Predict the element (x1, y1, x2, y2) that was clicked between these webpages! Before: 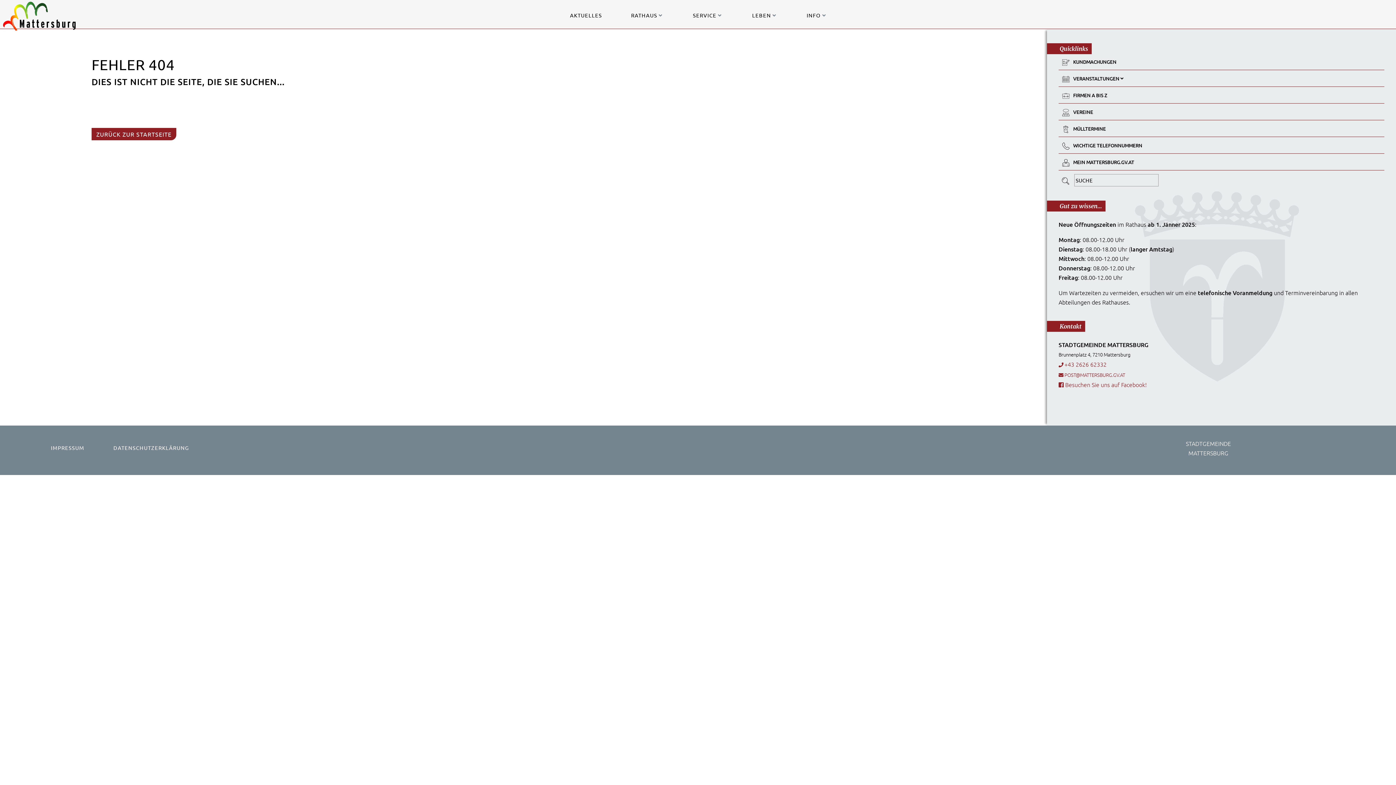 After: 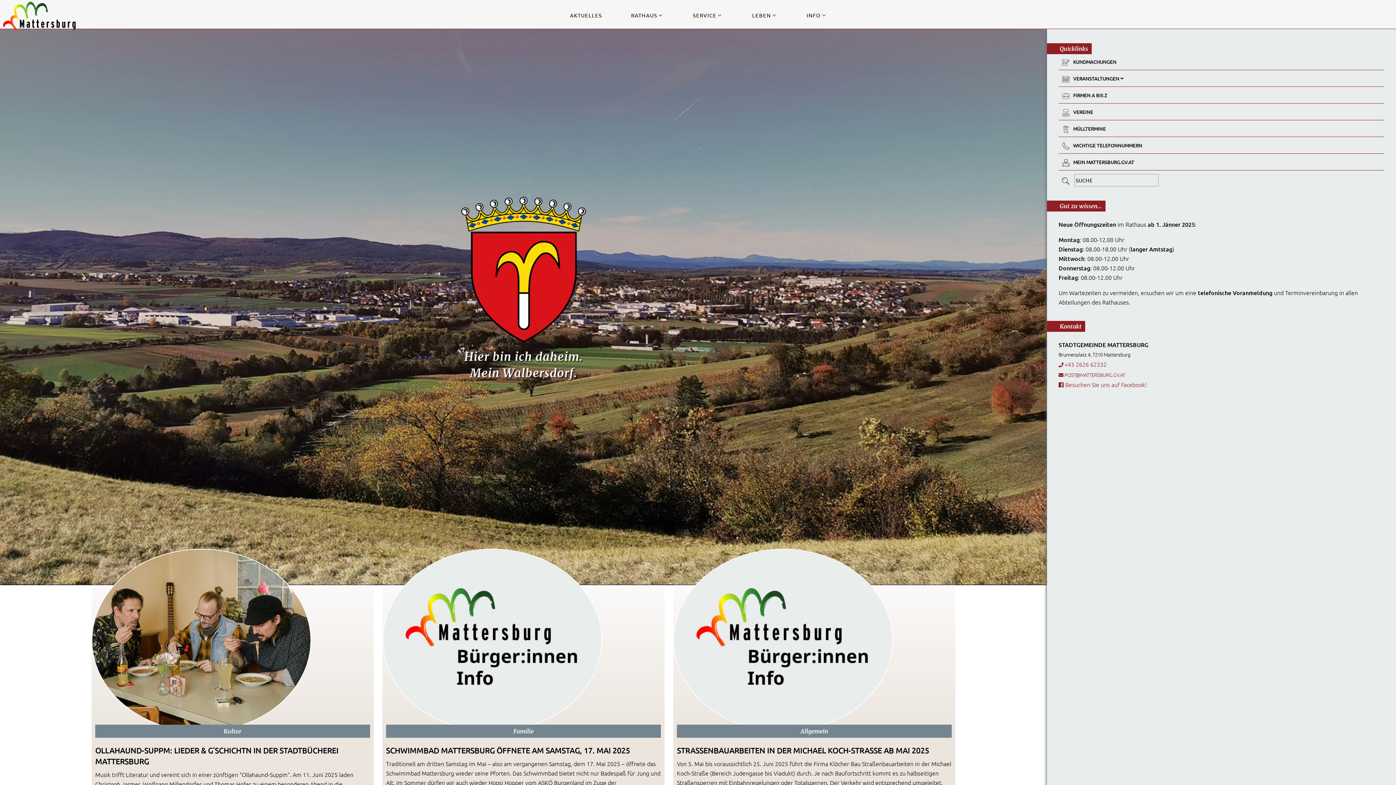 Action: label: ZURÜCK ZUR STARTSEITE bbox: (91, 128, 176, 140)